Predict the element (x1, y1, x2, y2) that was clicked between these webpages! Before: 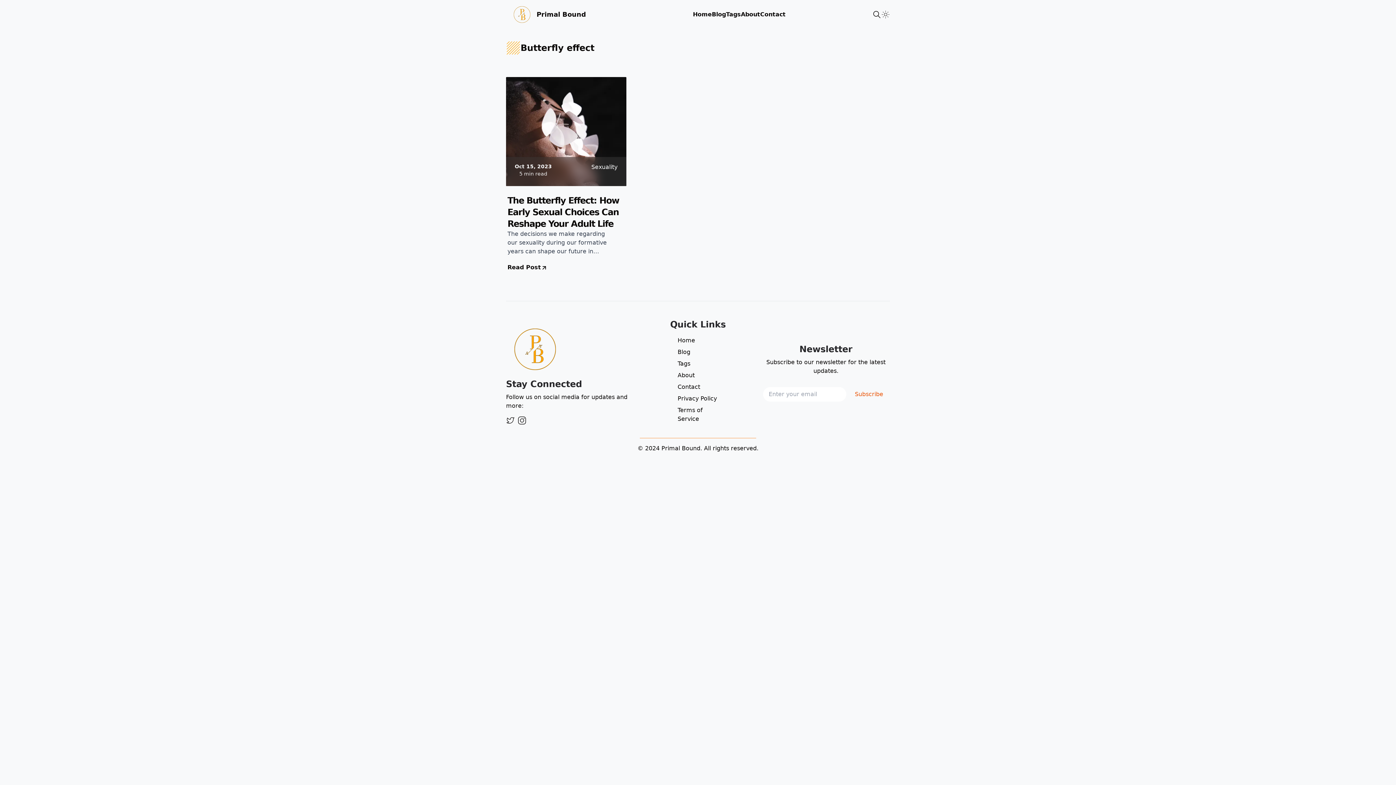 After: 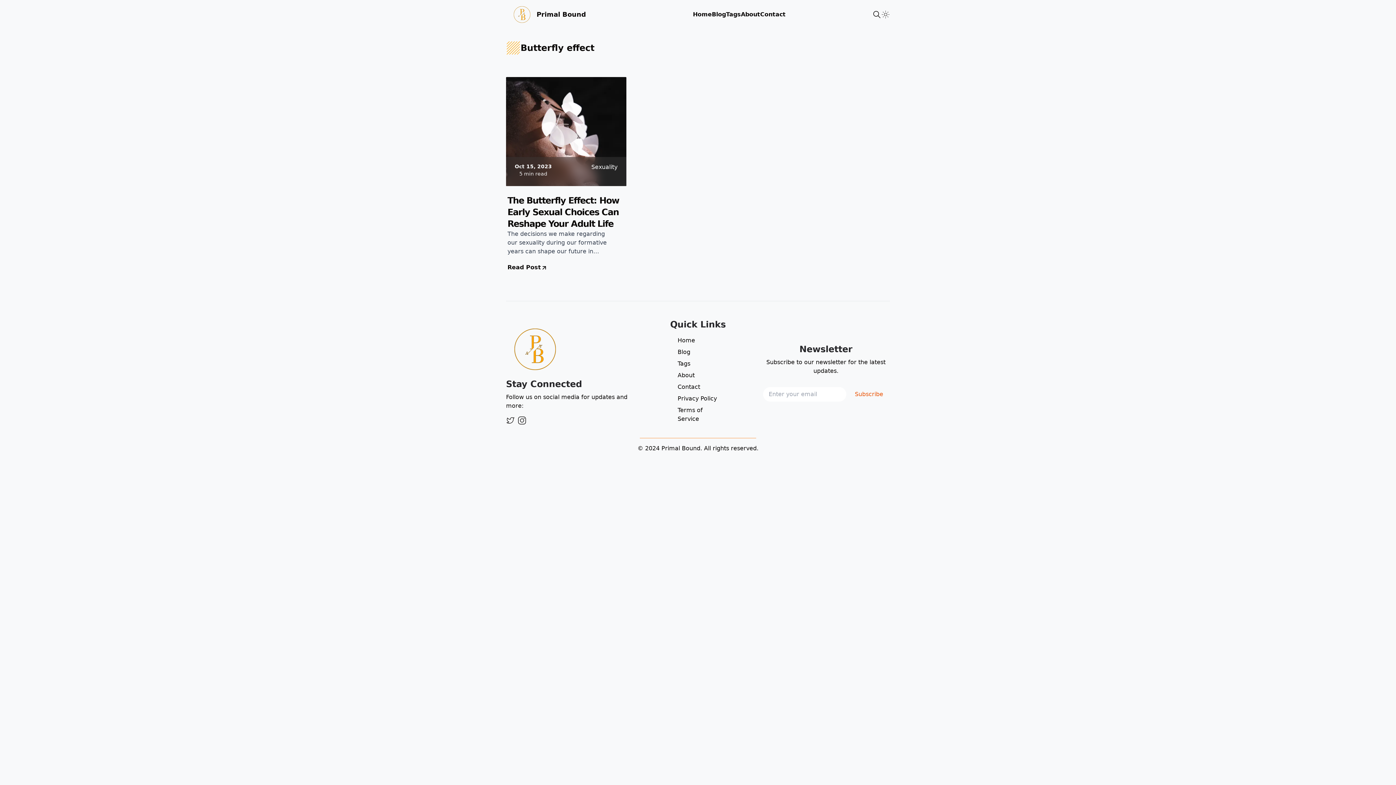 Action: label: About bbox: (741, 10, 760, 18)